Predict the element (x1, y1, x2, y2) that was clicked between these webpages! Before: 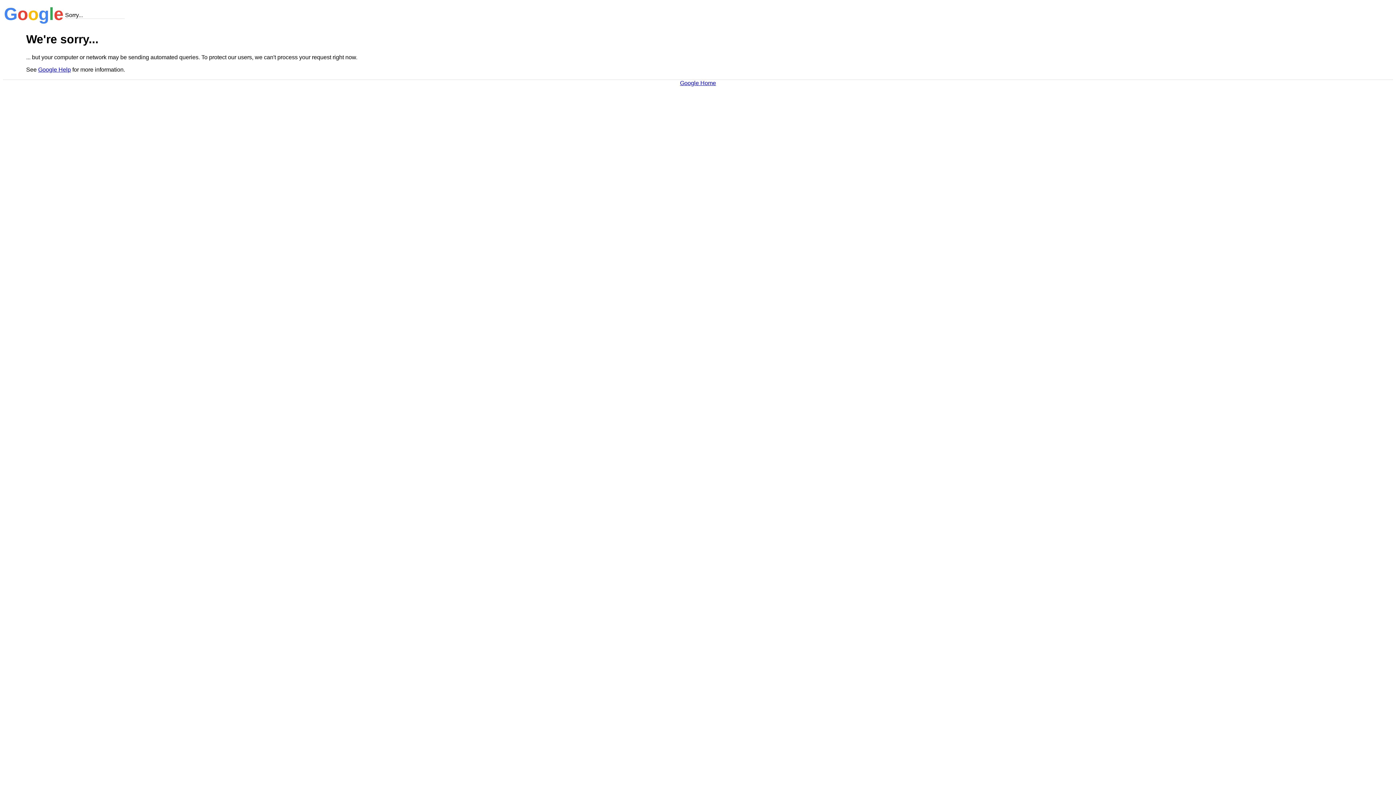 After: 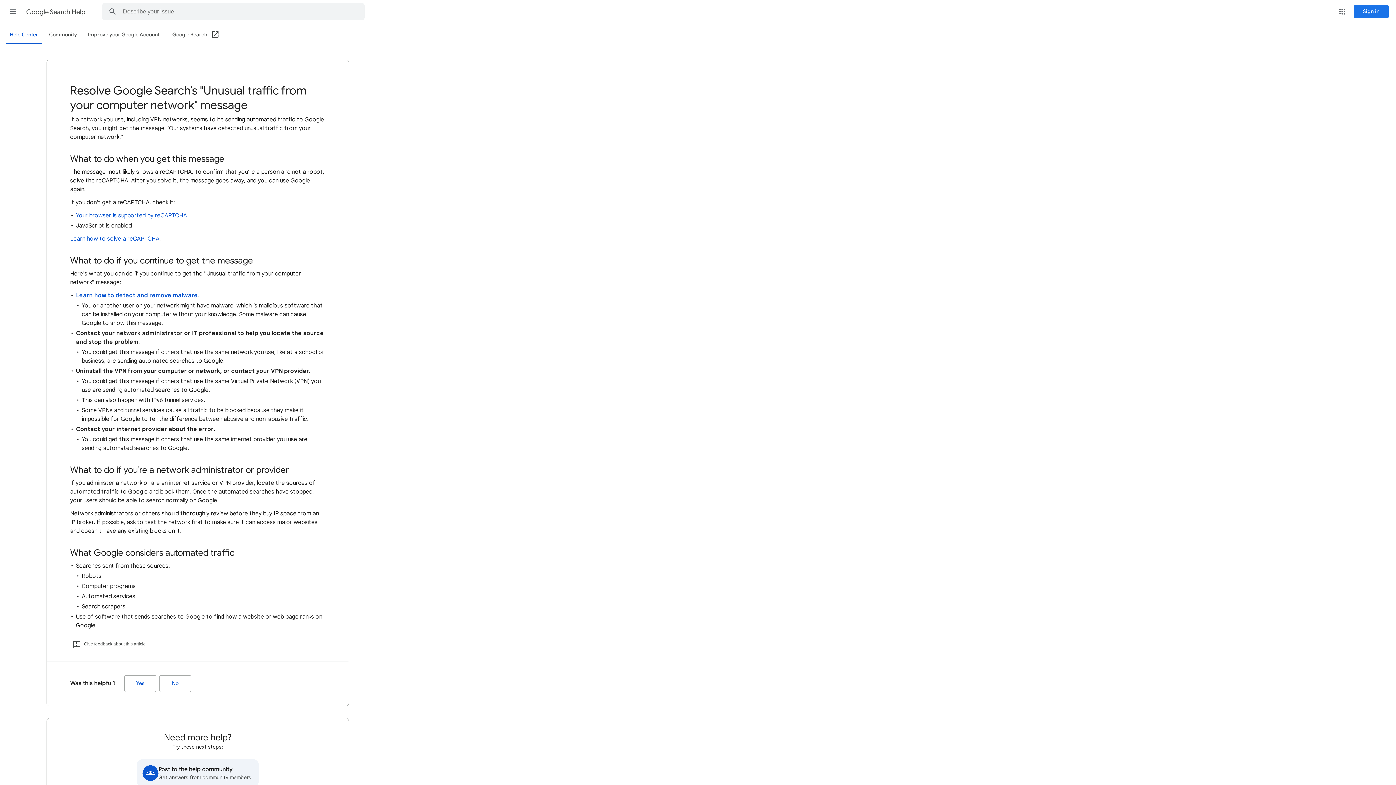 Action: label: Google Help bbox: (38, 66, 70, 72)